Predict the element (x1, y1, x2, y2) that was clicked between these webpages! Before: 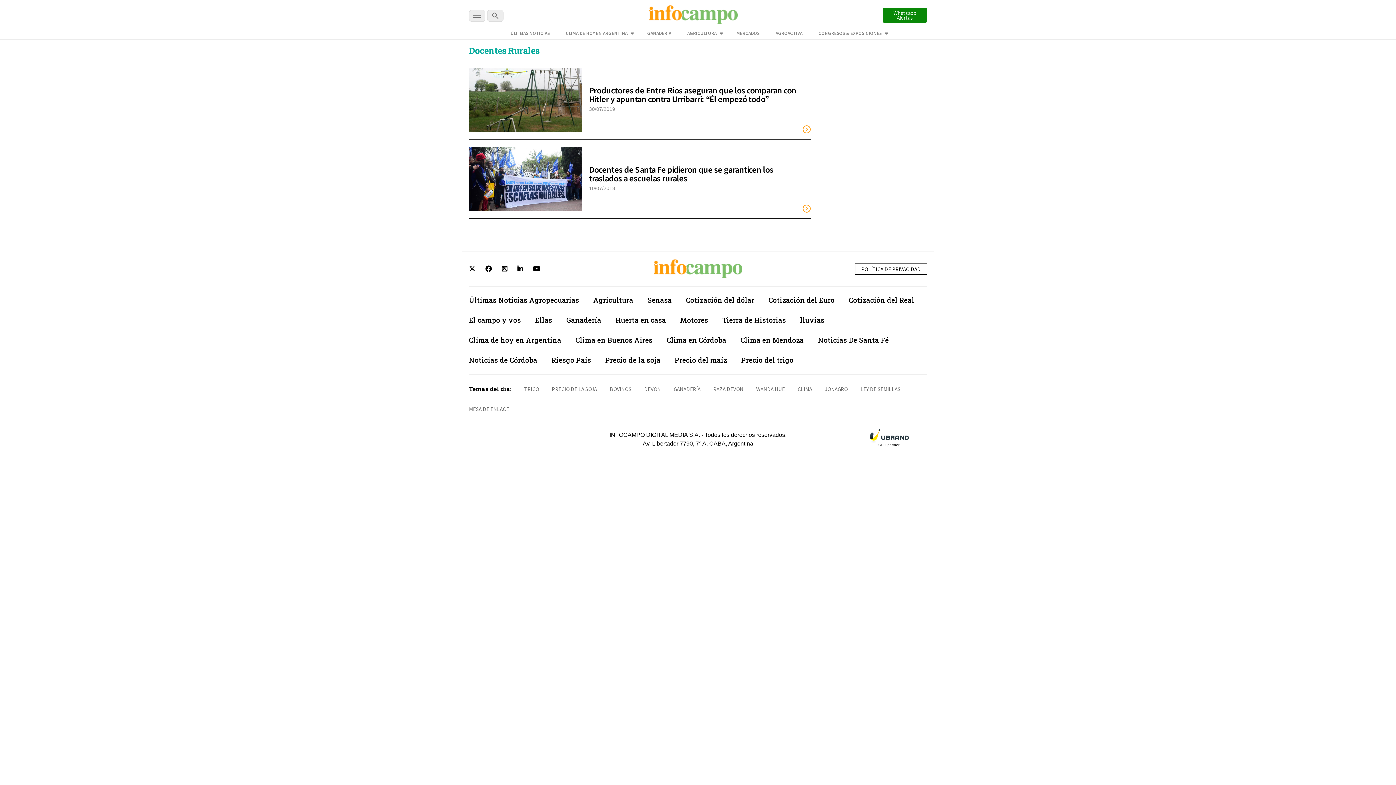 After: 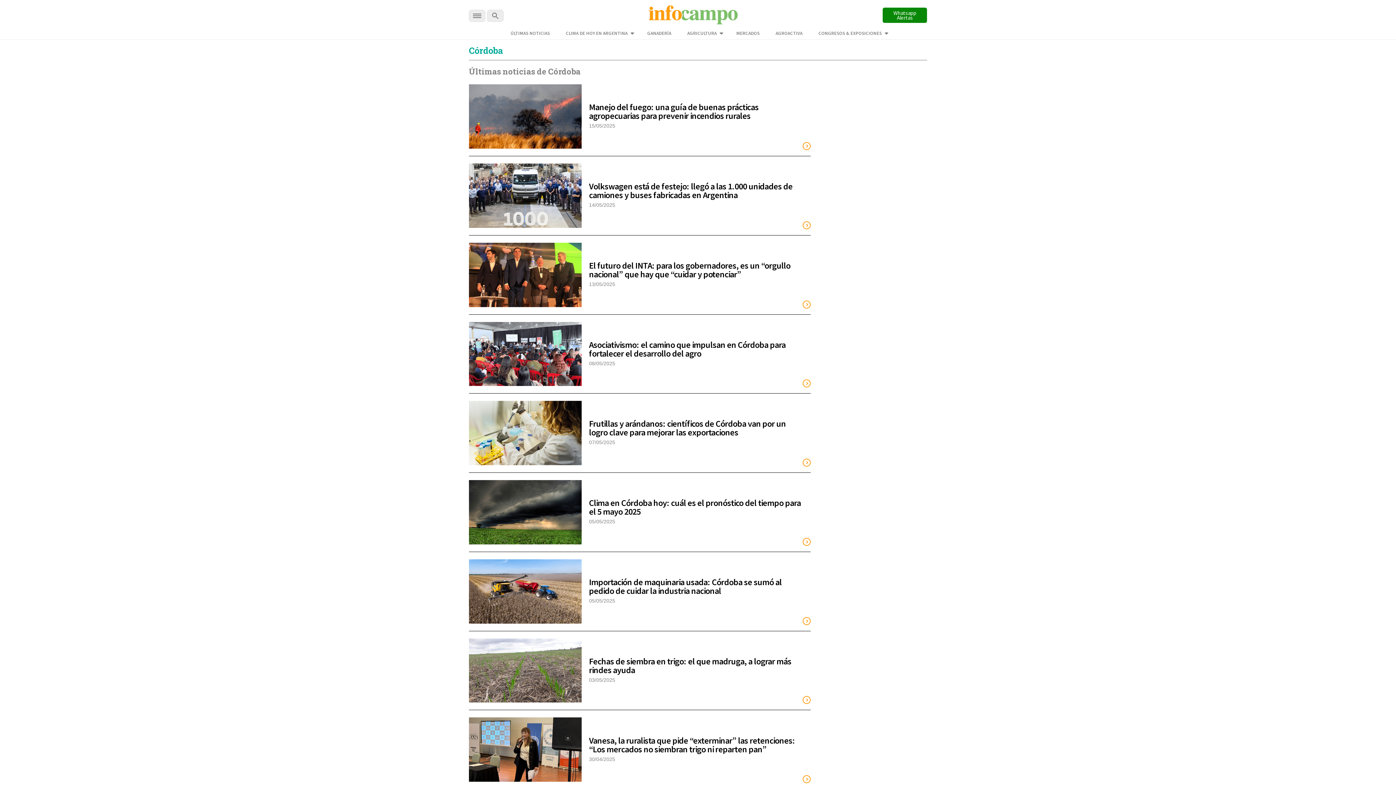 Action: label: Noticias de Córdoba bbox: (469, 355, 537, 364)